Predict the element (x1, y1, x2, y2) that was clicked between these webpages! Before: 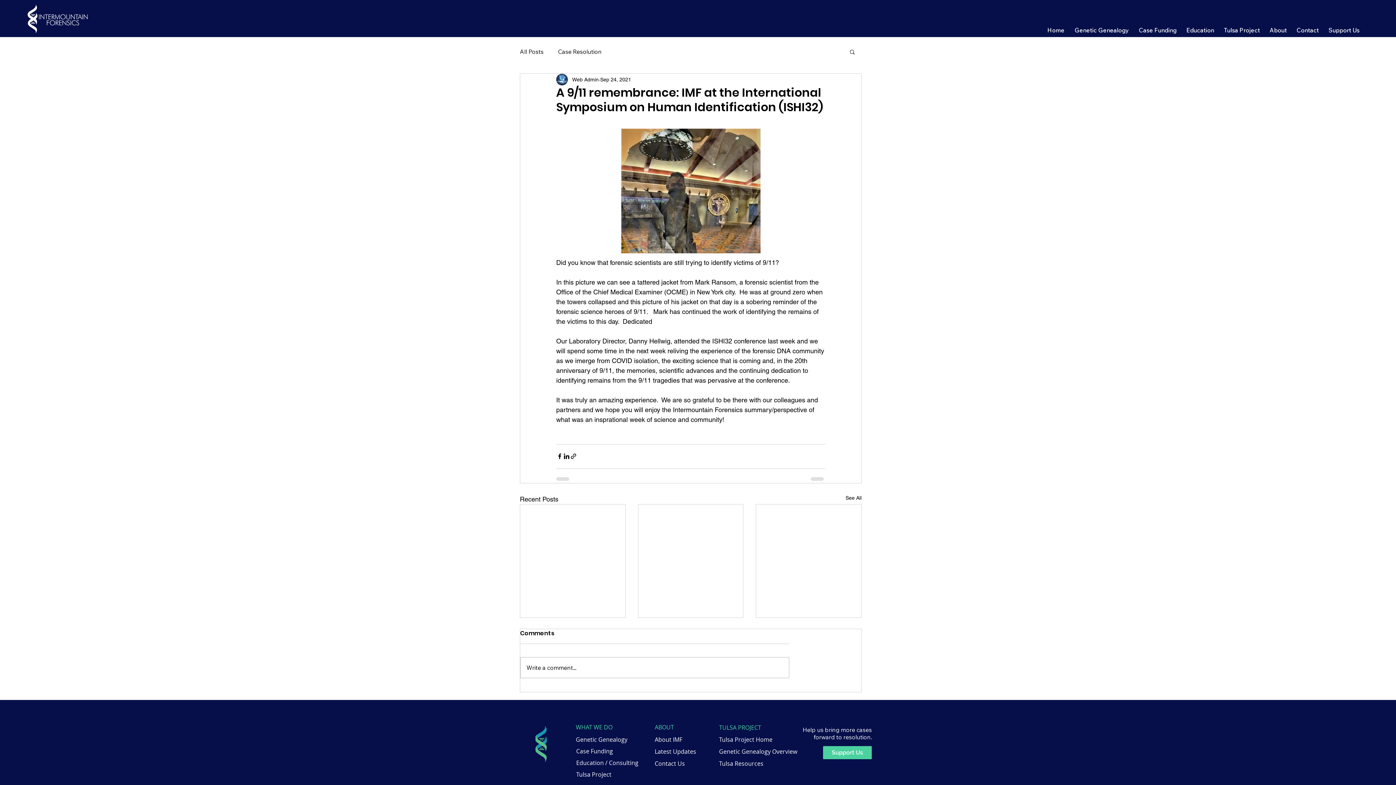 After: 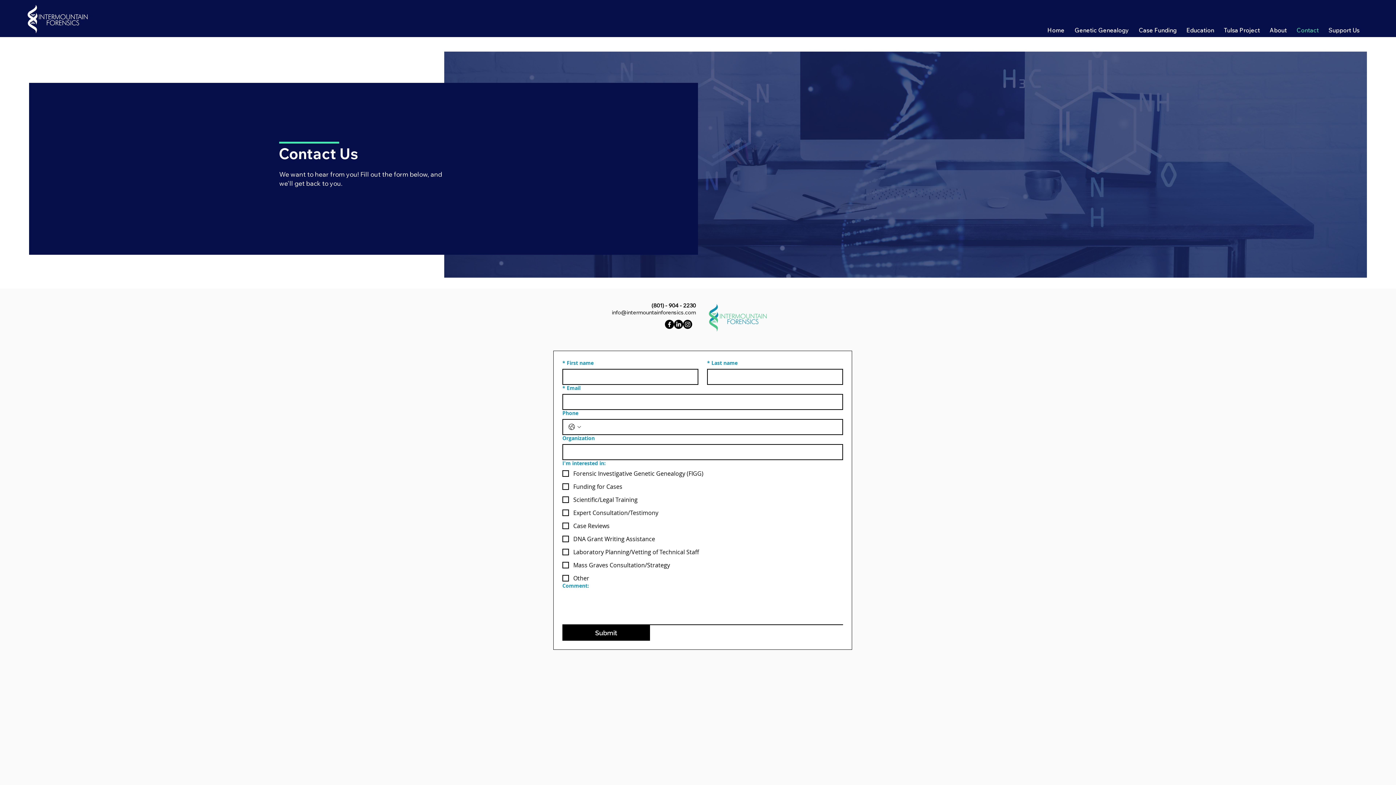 Action: label: Contact Us bbox: (654, 759, 685, 767)